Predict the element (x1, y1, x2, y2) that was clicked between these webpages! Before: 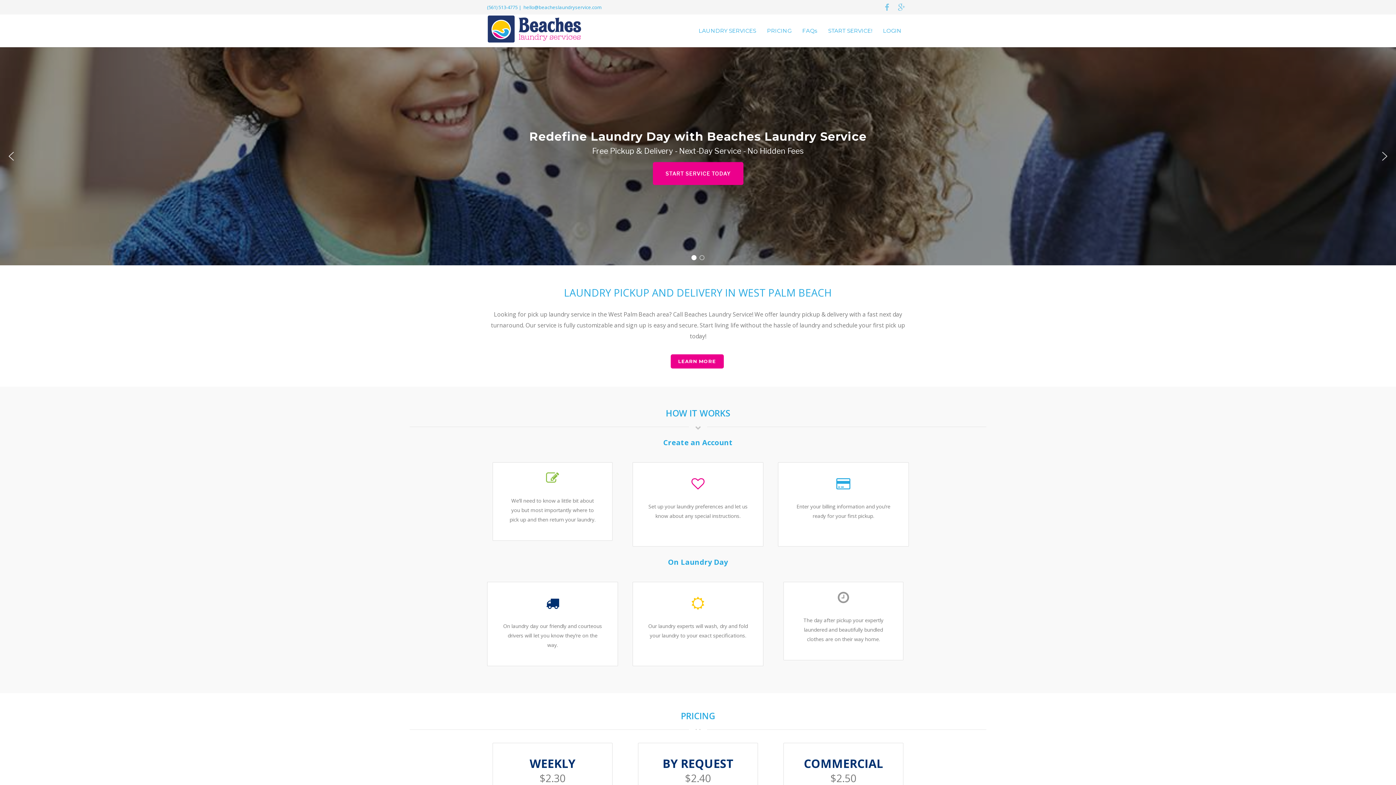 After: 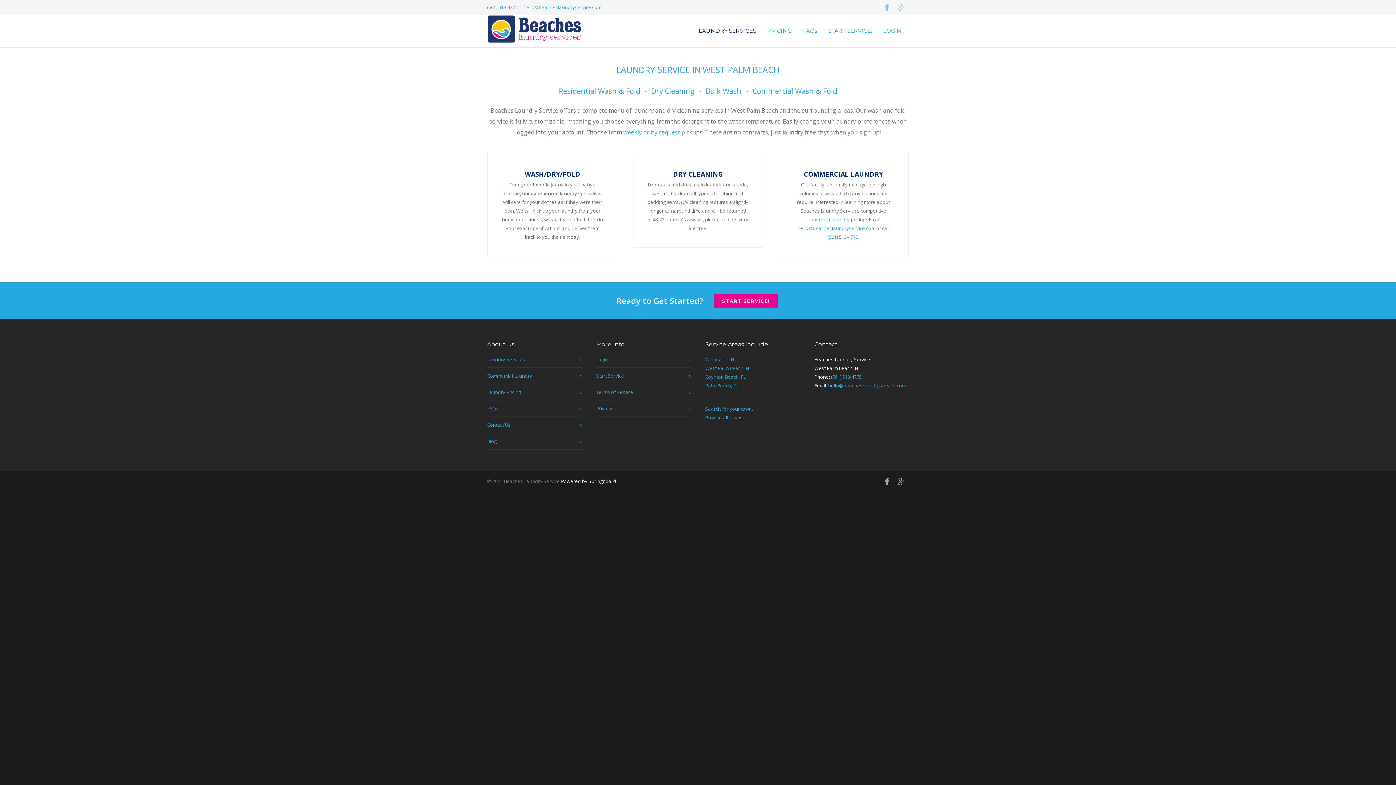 Action: label: LEARN MORE bbox: (670, 354, 723, 368)